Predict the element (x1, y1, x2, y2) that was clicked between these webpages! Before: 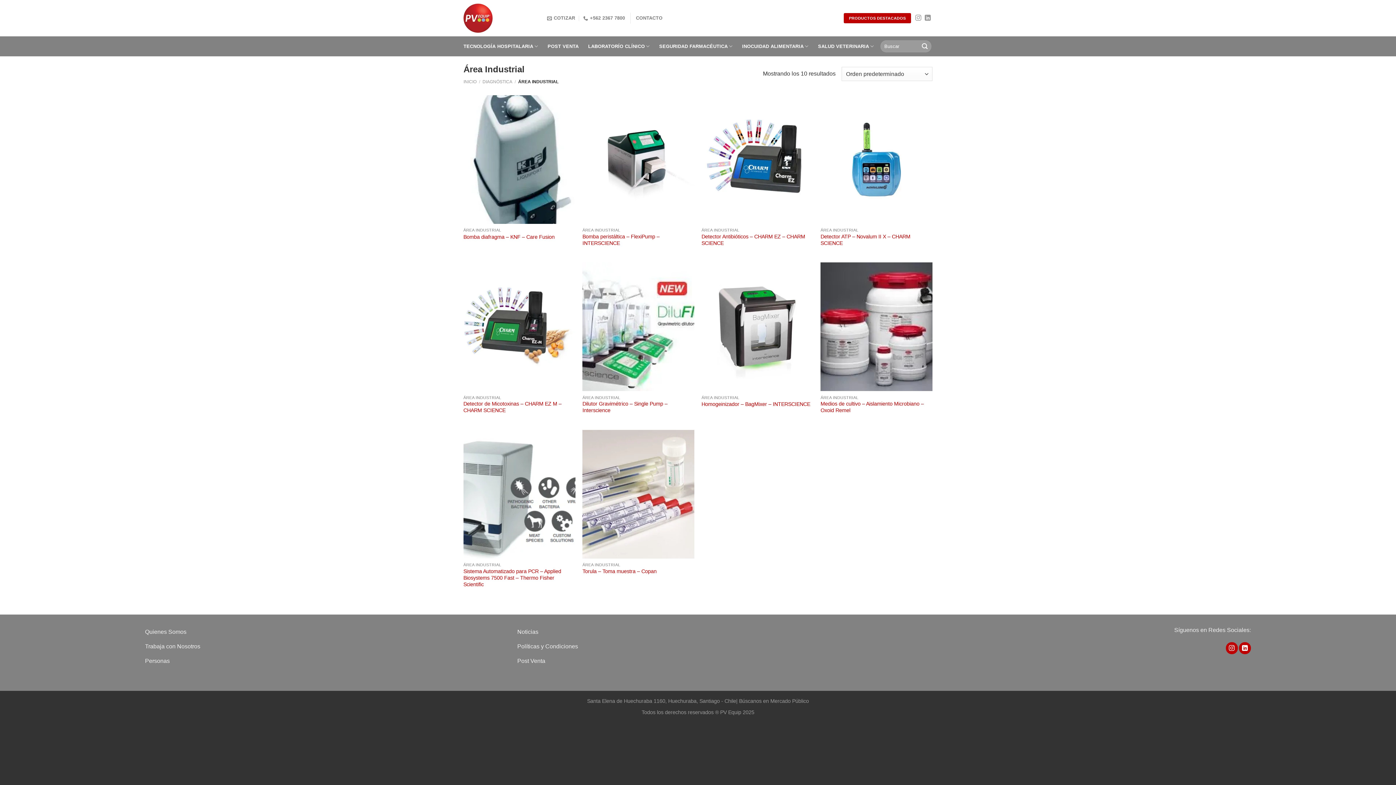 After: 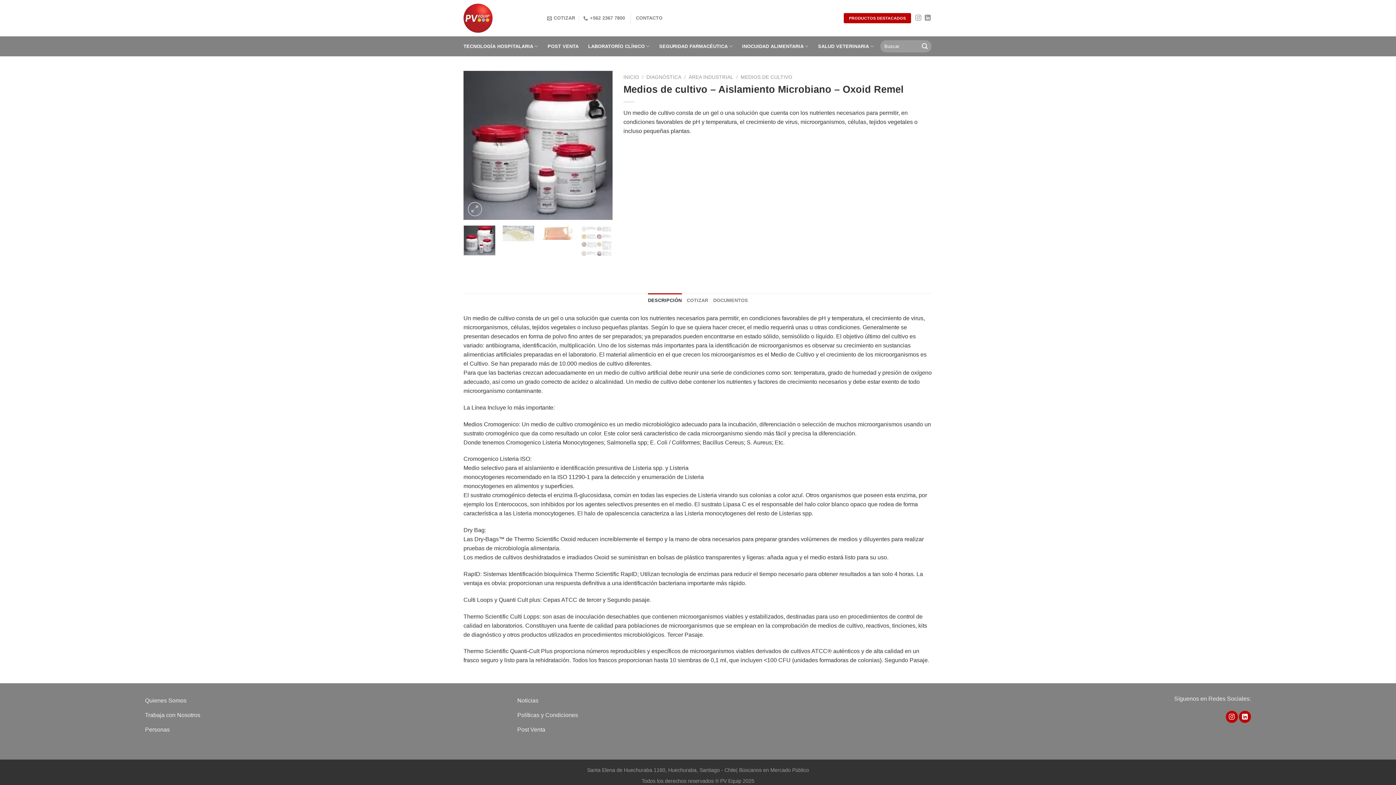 Action: bbox: (820, 400, 932, 413) label: Medios de cultivo – Aislamiento Microbiano – Oxoid Remel